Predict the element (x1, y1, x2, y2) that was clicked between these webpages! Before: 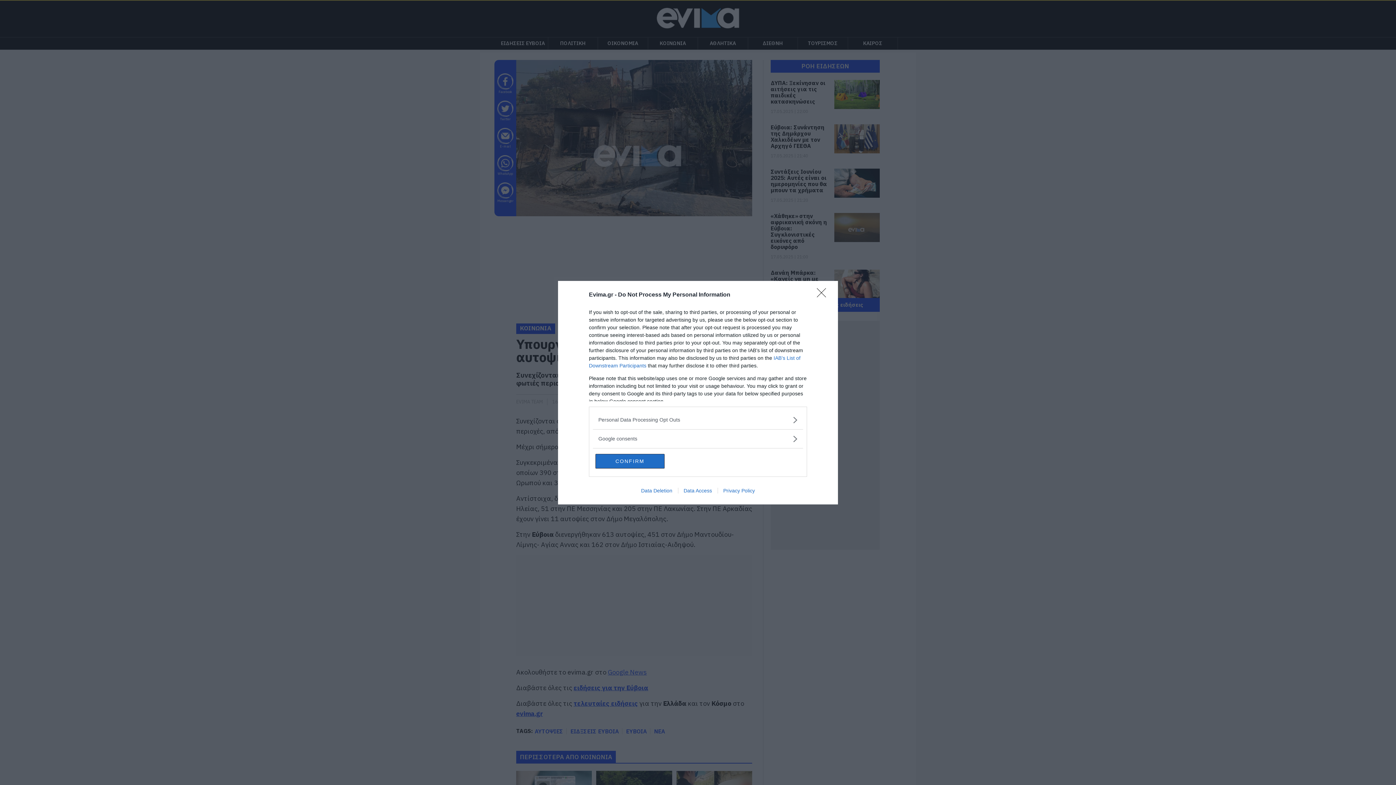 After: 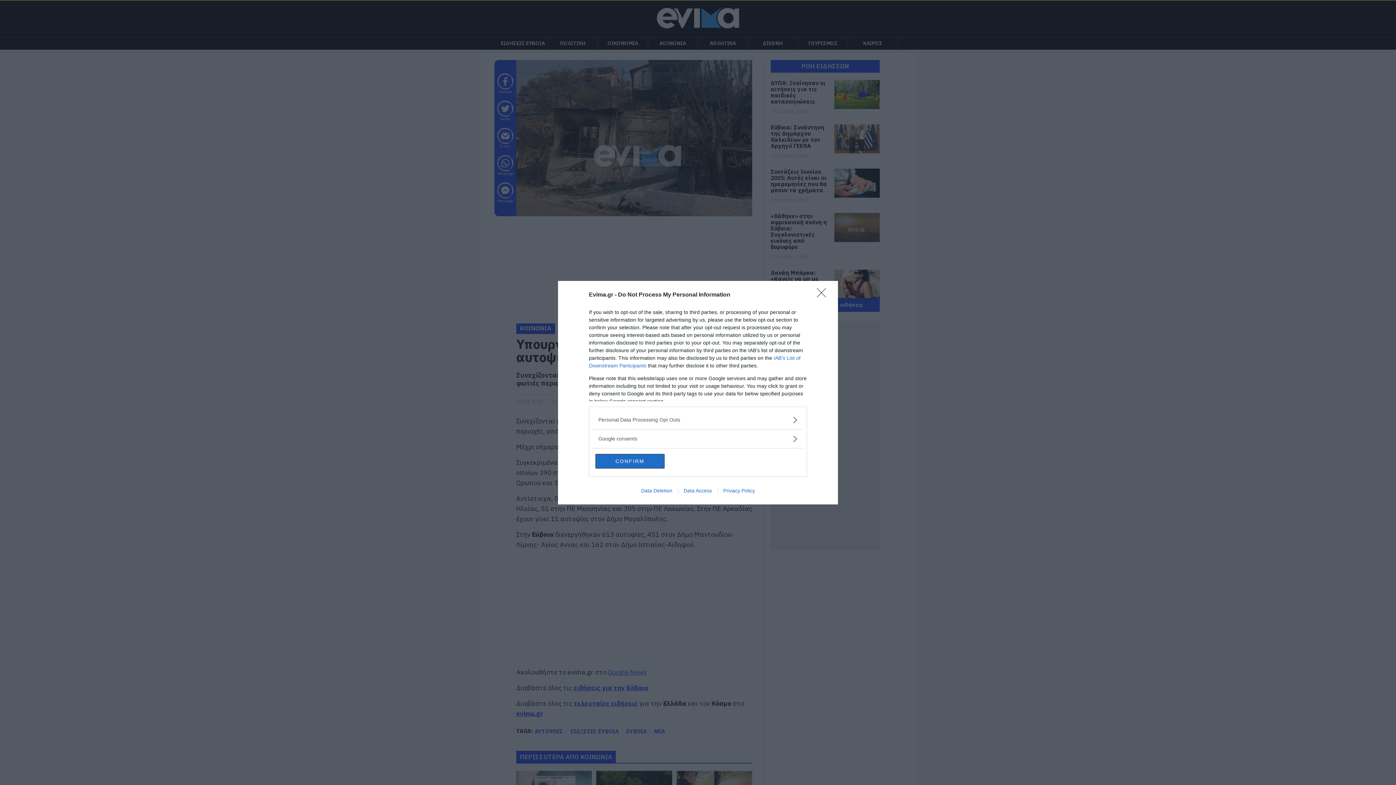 Action: label: Data Access bbox: (678, 487, 717, 493)